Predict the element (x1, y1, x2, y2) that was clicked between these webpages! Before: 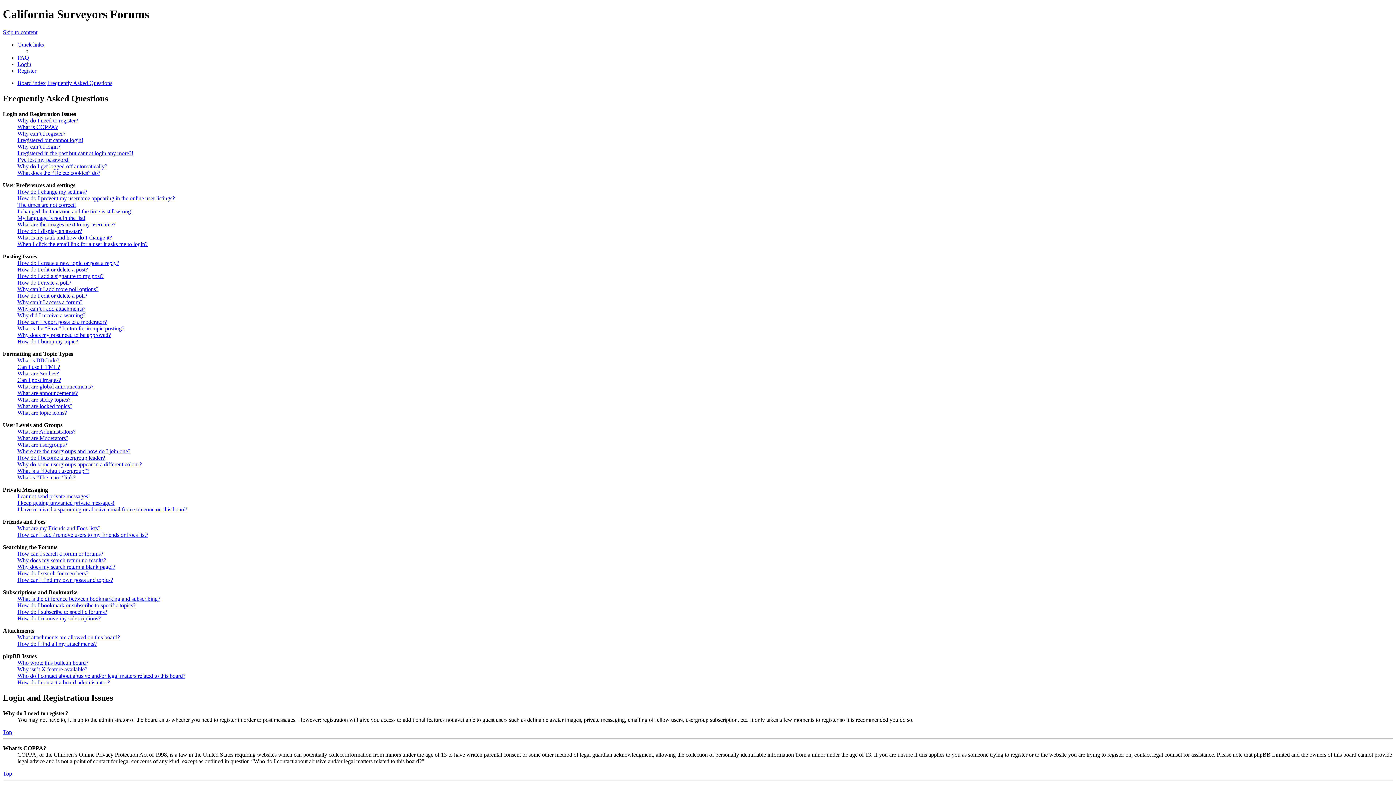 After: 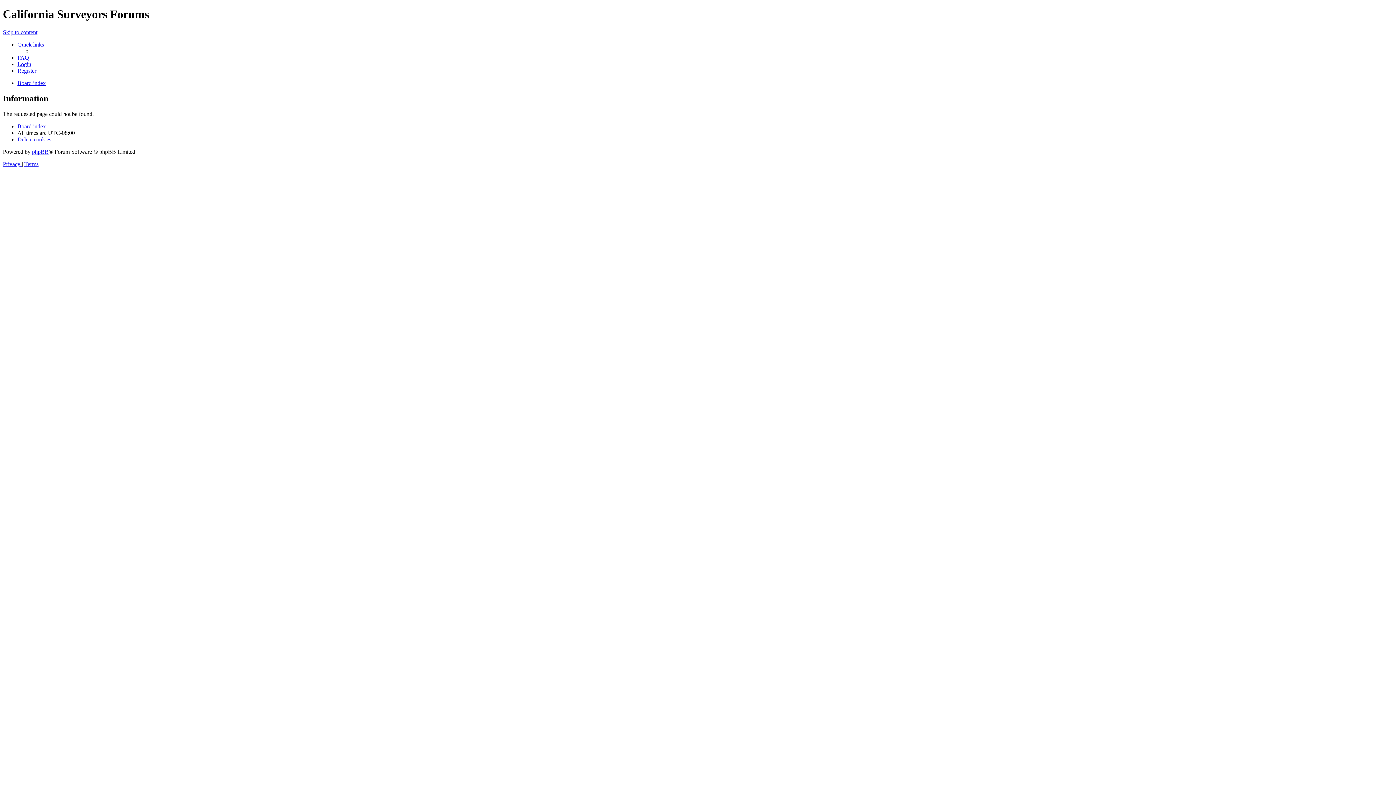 Action: bbox: (17, 67, 36, 73) label: Register